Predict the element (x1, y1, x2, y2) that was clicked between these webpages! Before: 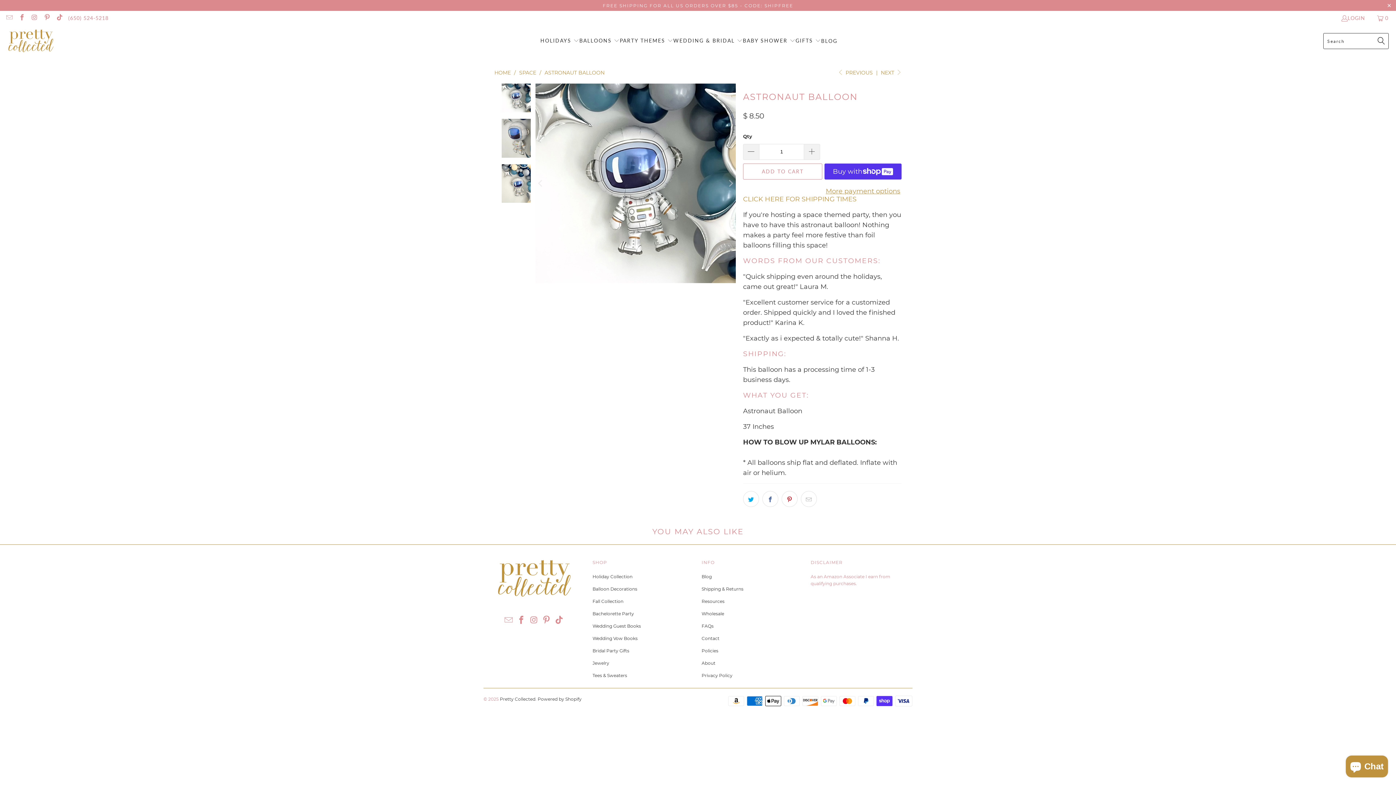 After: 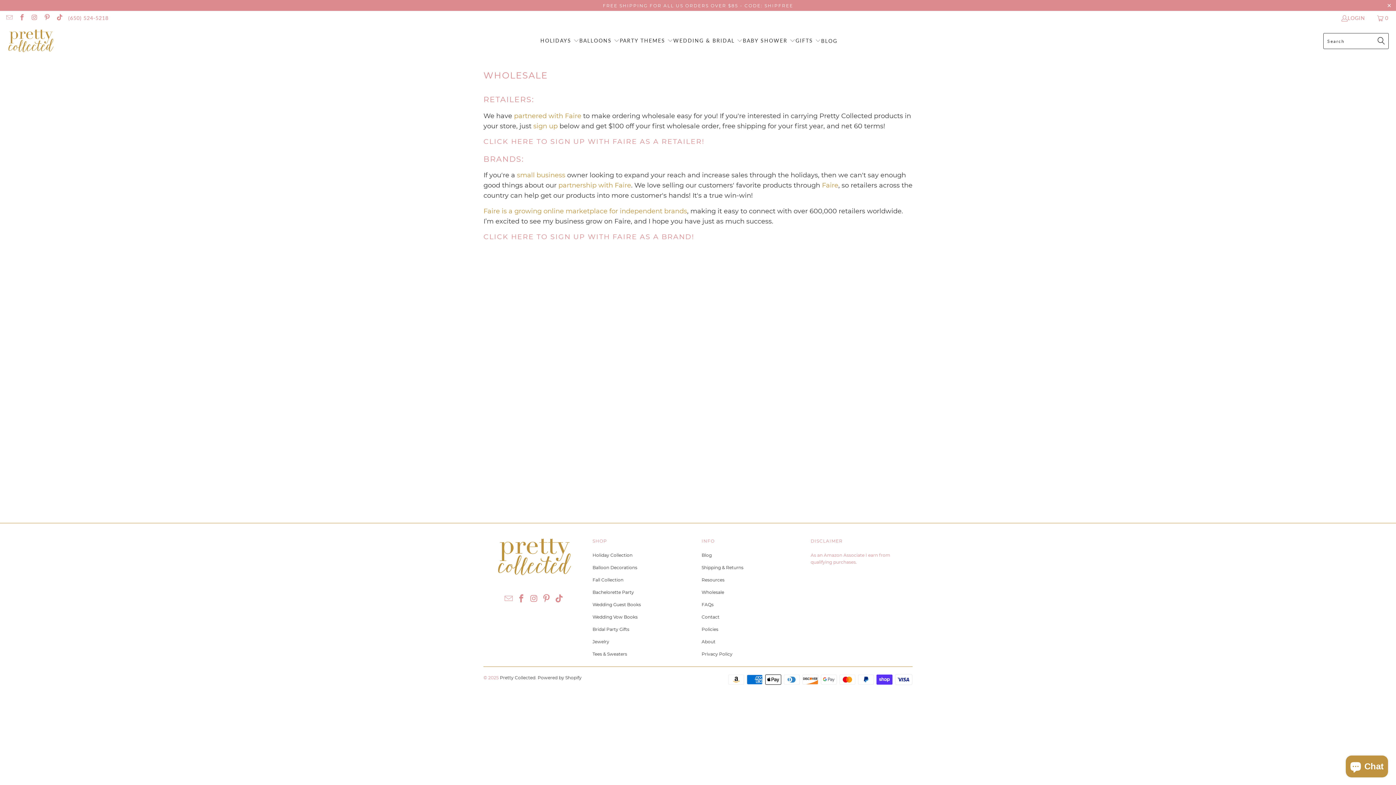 Action: bbox: (701, 611, 724, 616) label: Wholesale